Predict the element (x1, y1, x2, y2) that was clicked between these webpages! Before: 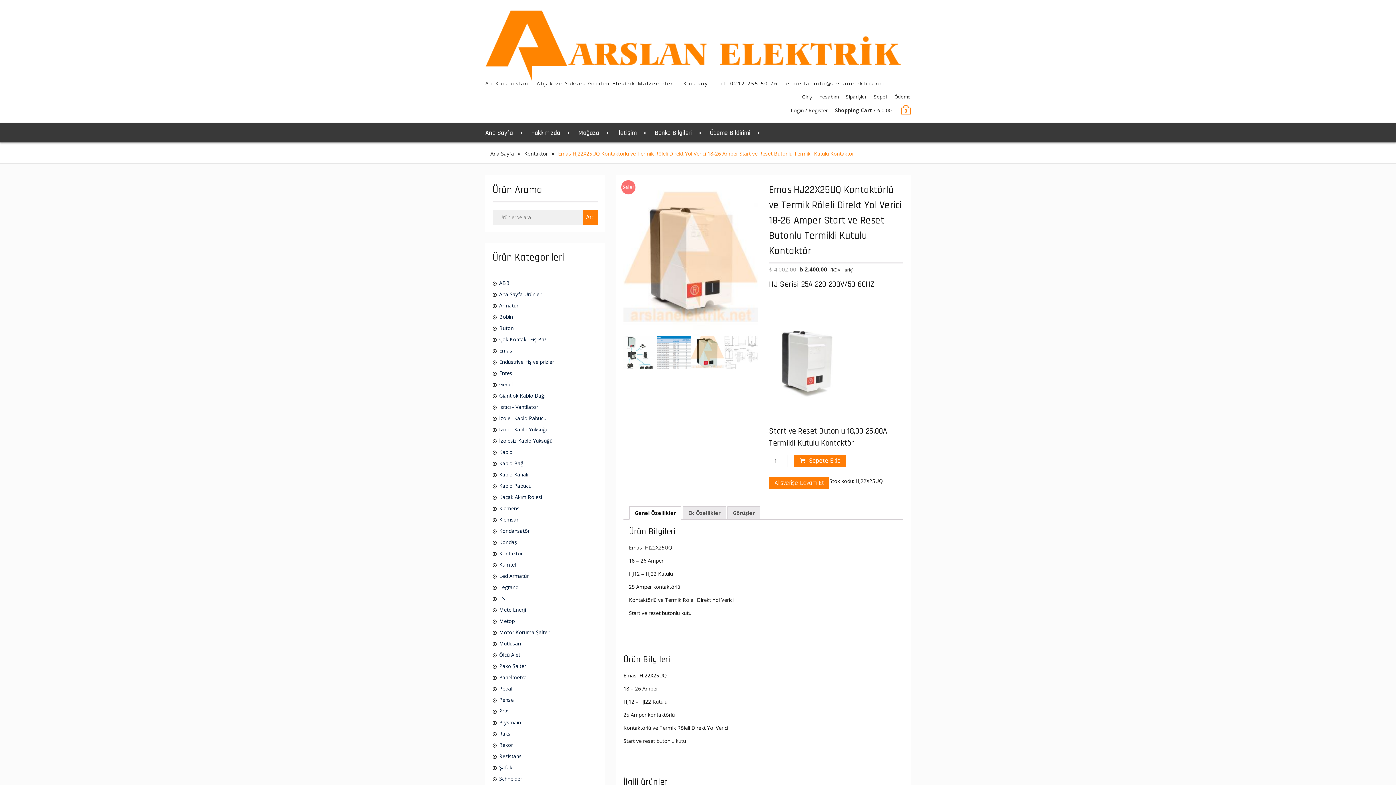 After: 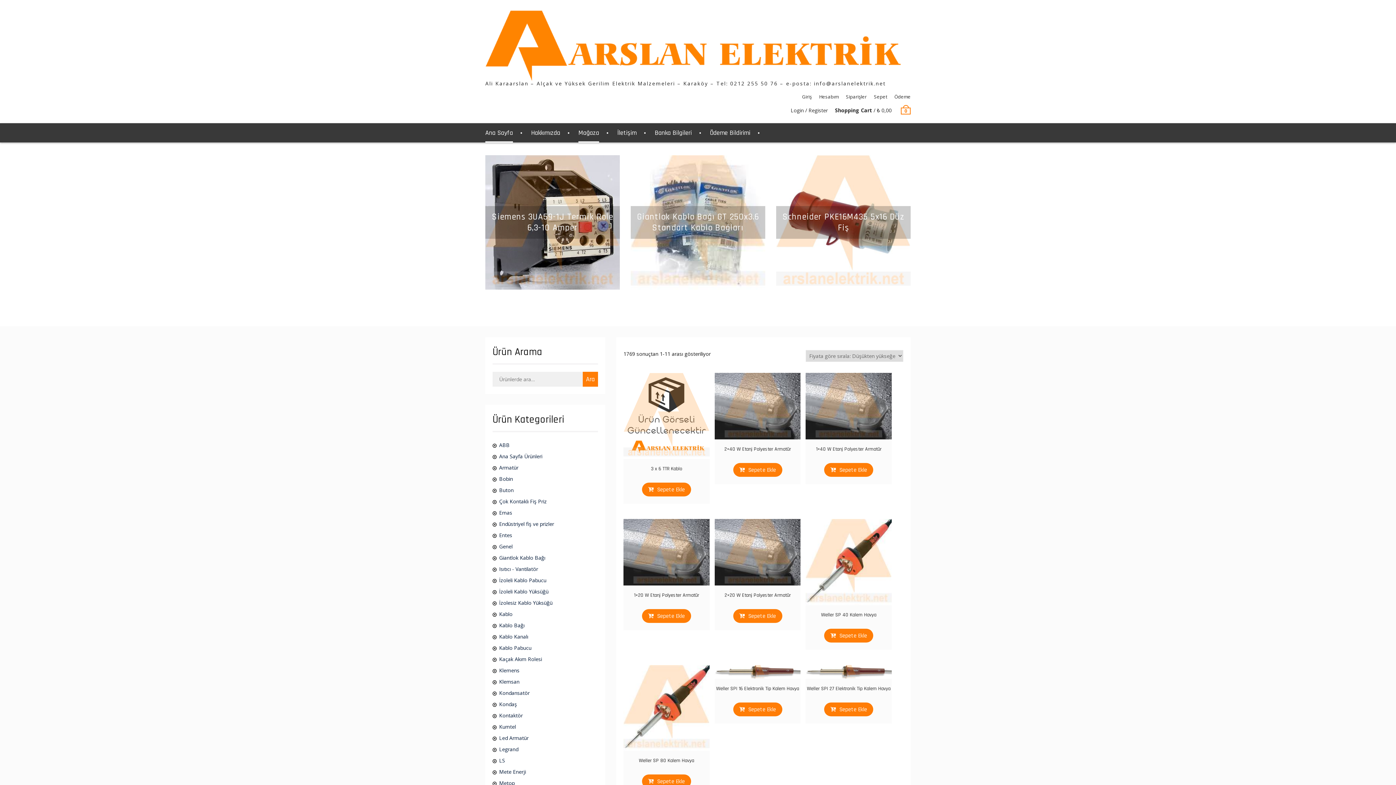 Action: bbox: (485, 9, 905, 81)